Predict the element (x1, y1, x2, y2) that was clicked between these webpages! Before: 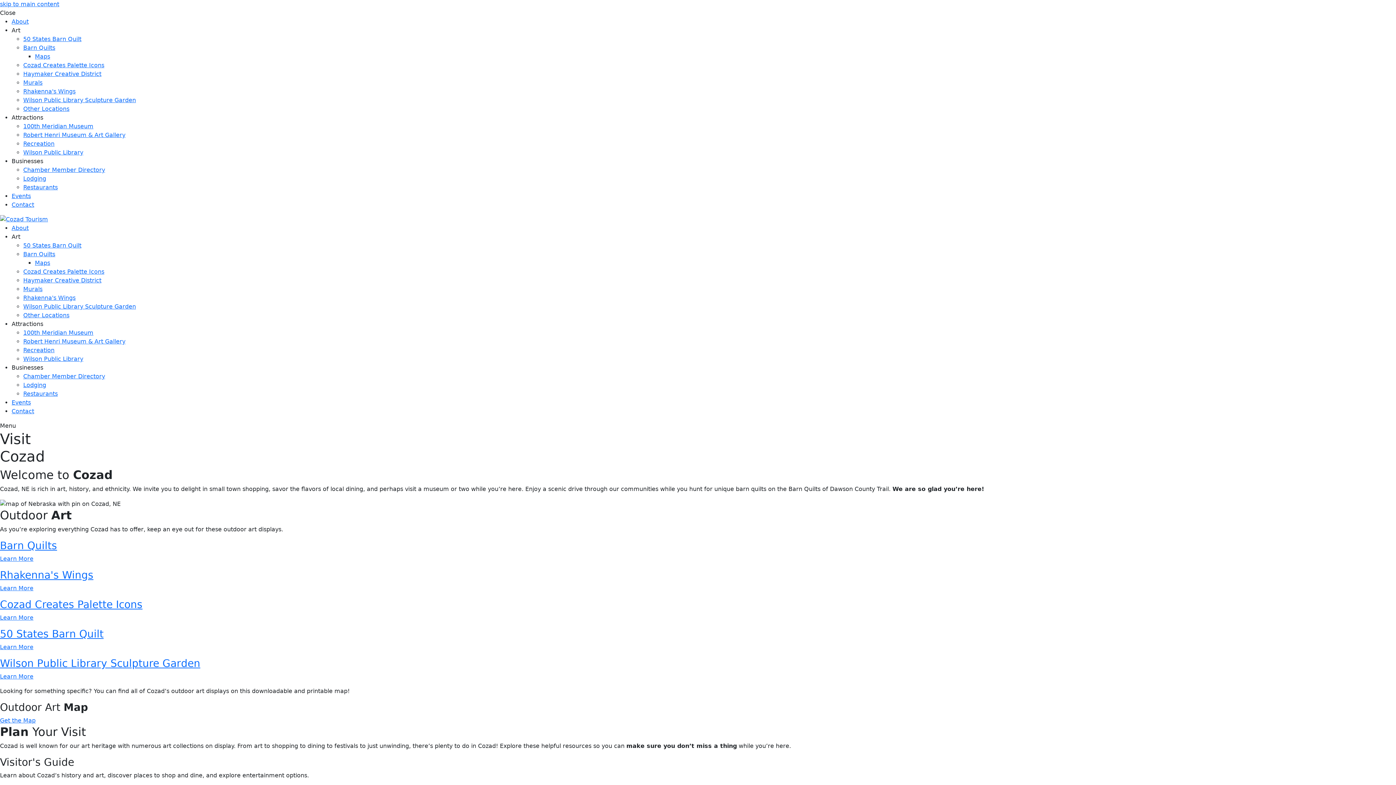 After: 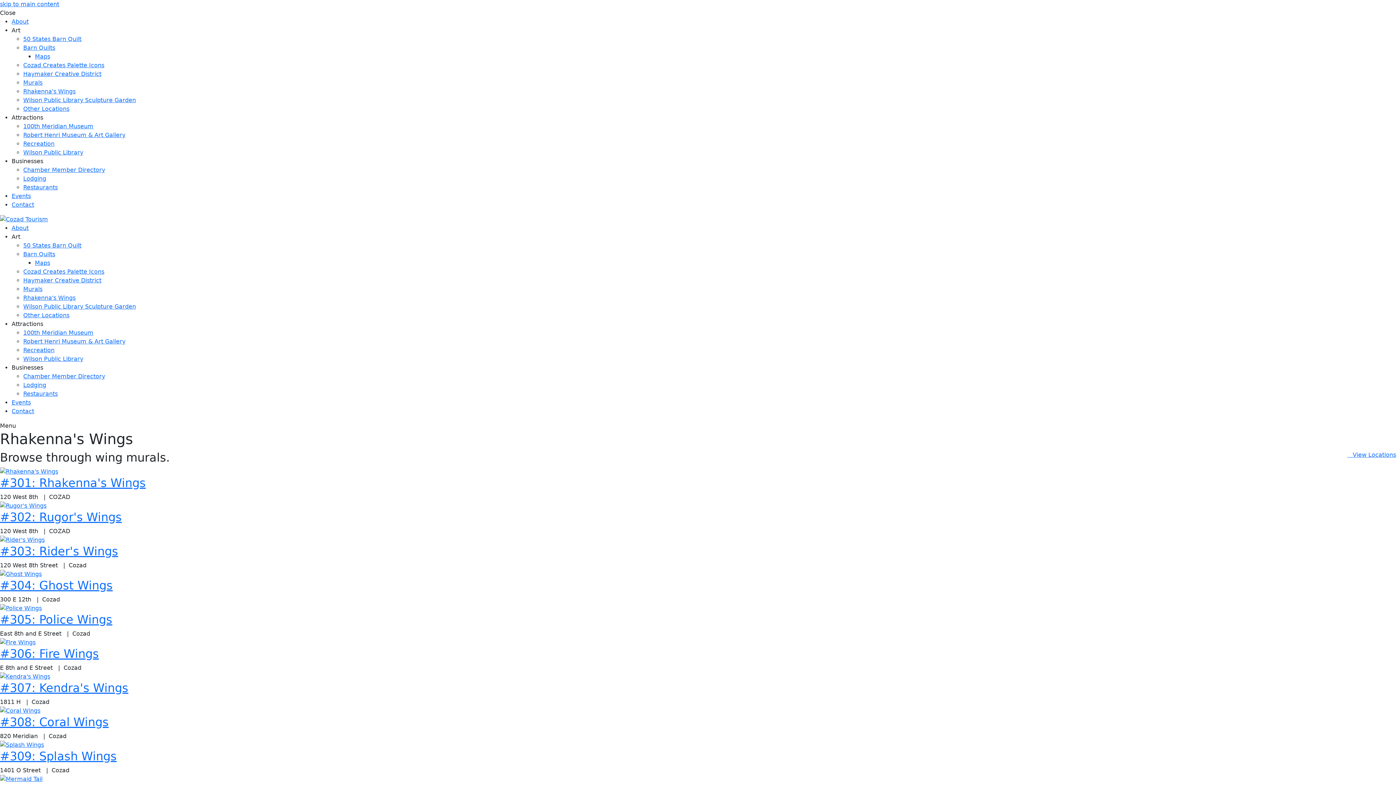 Action: bbox: (0, 569, 1396, 592) label: Rhakenna's Wings

Learn More